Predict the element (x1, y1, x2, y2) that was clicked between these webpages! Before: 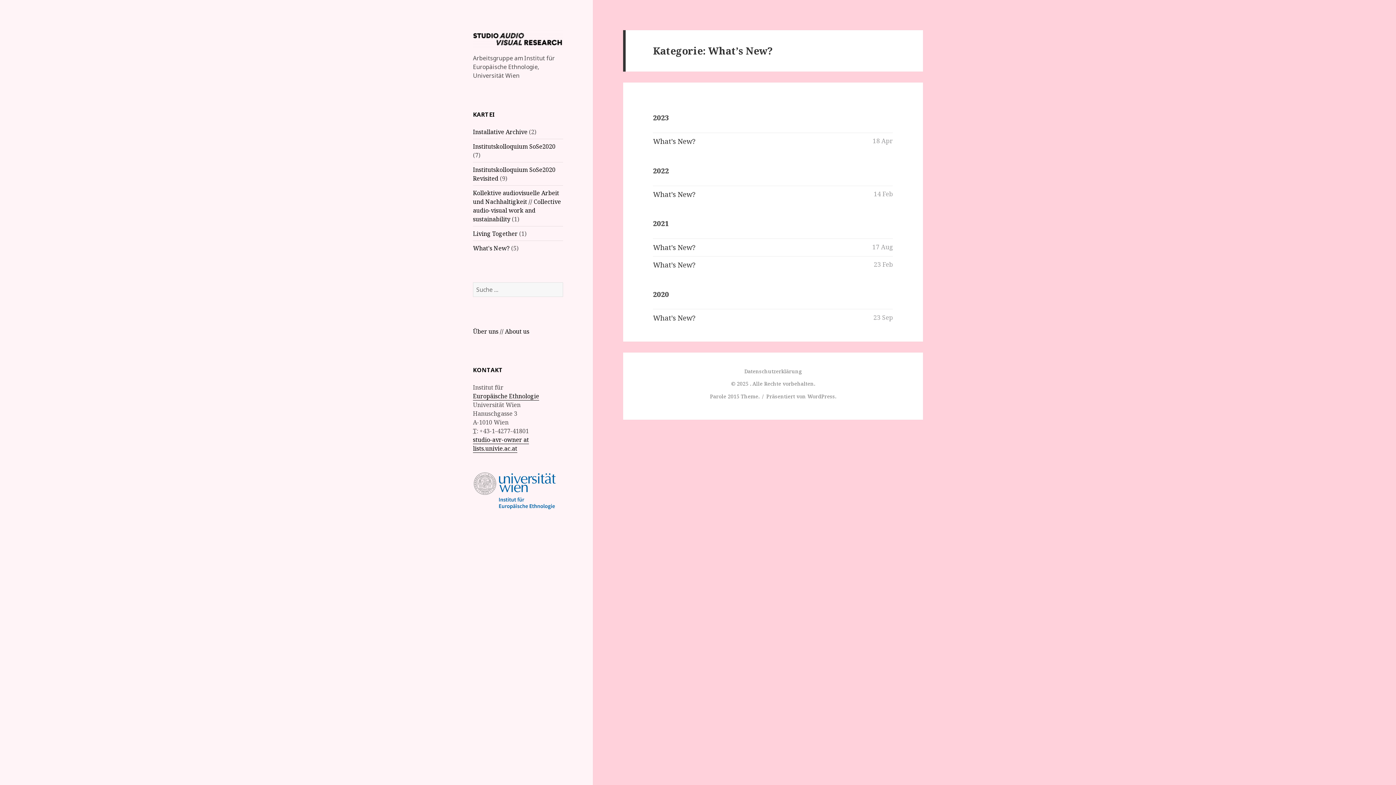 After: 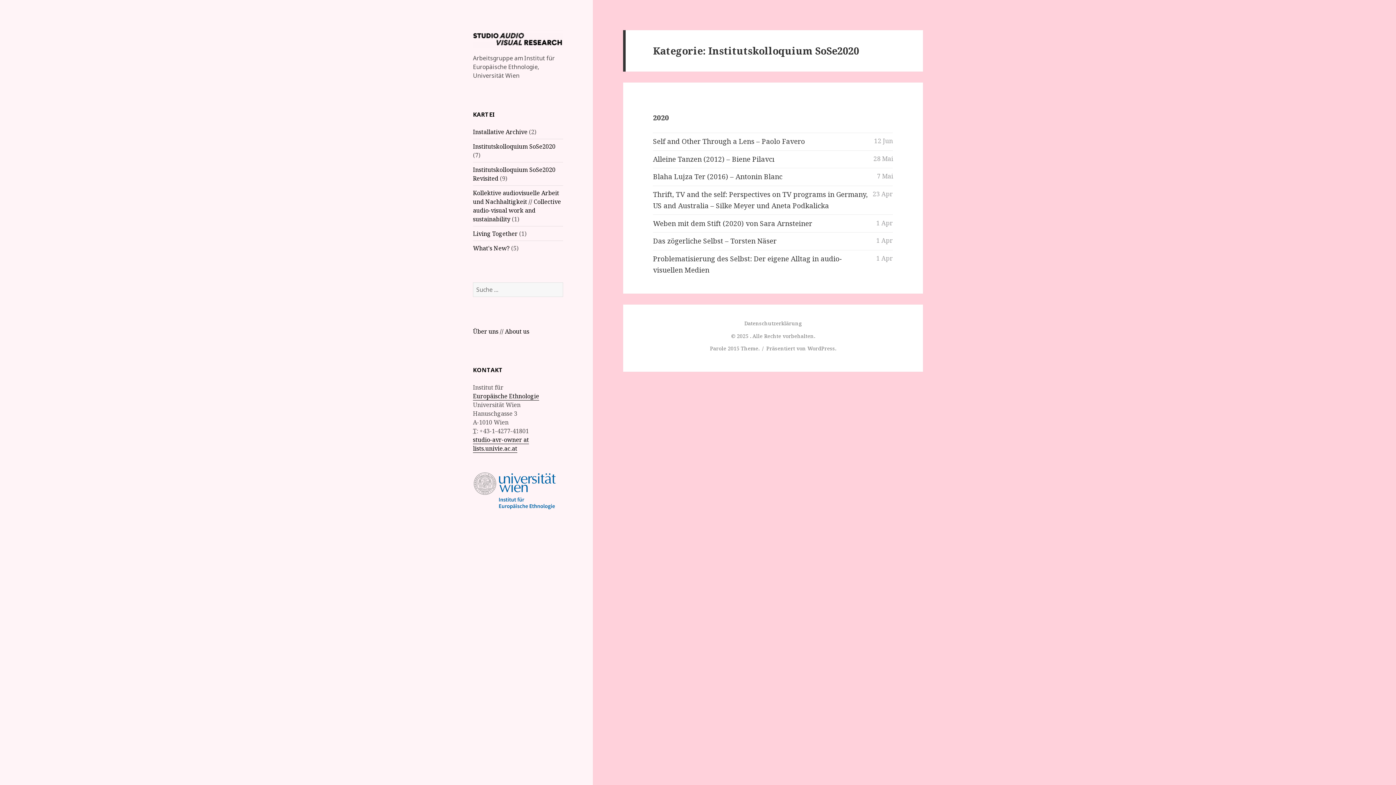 Action: bbox: (473, 142, 555, 150) label: Institutskolloquium SoSe2020